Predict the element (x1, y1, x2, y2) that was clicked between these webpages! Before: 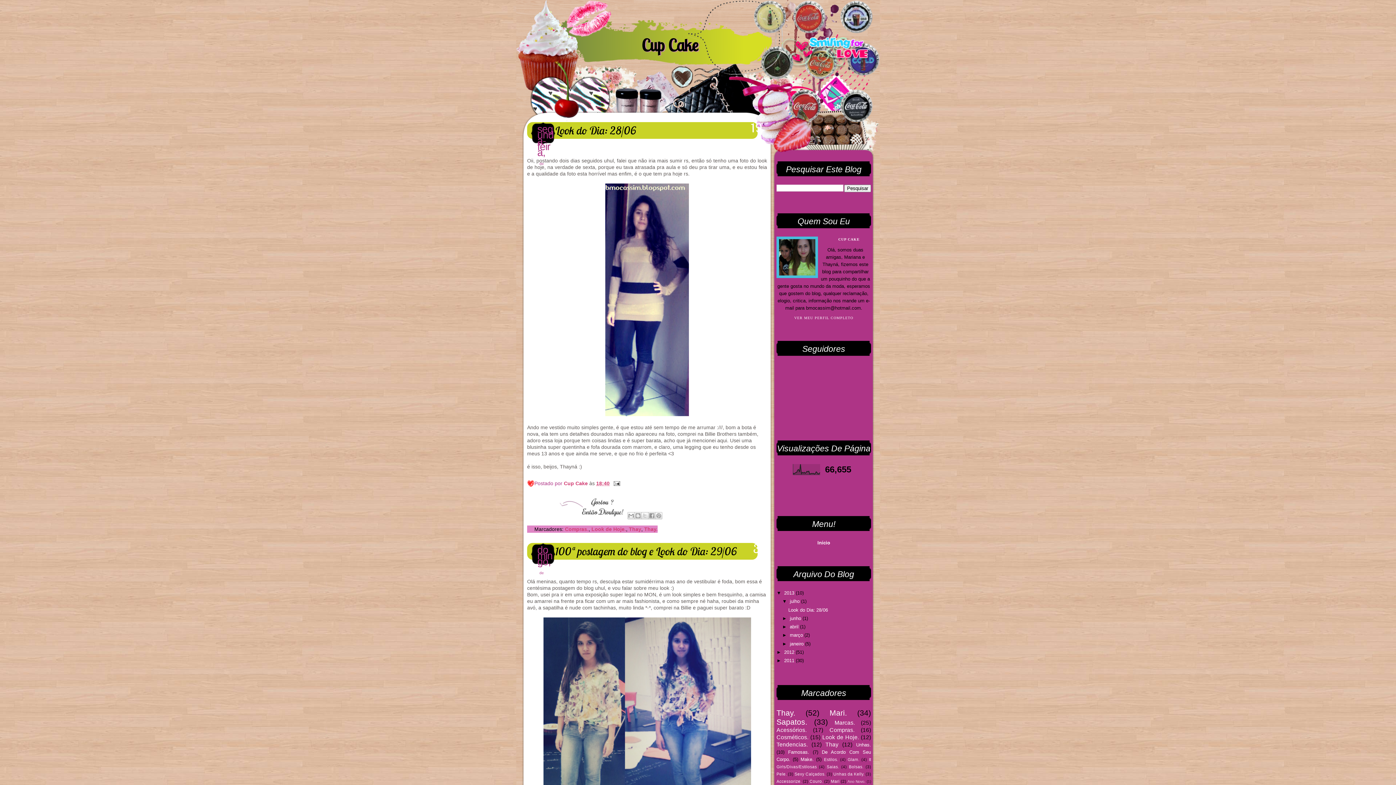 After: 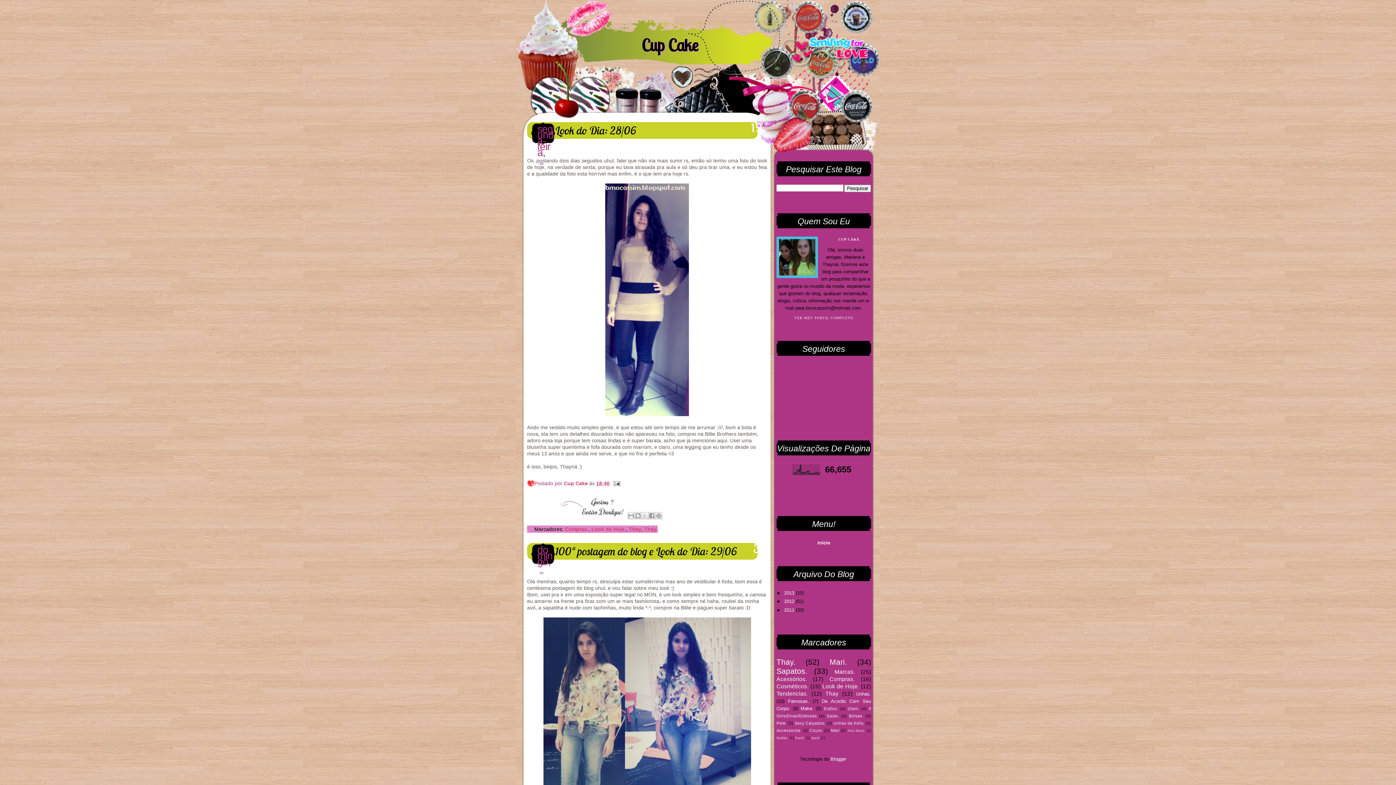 Action: bbox: (776, 590, 784, 596) label: ▼  